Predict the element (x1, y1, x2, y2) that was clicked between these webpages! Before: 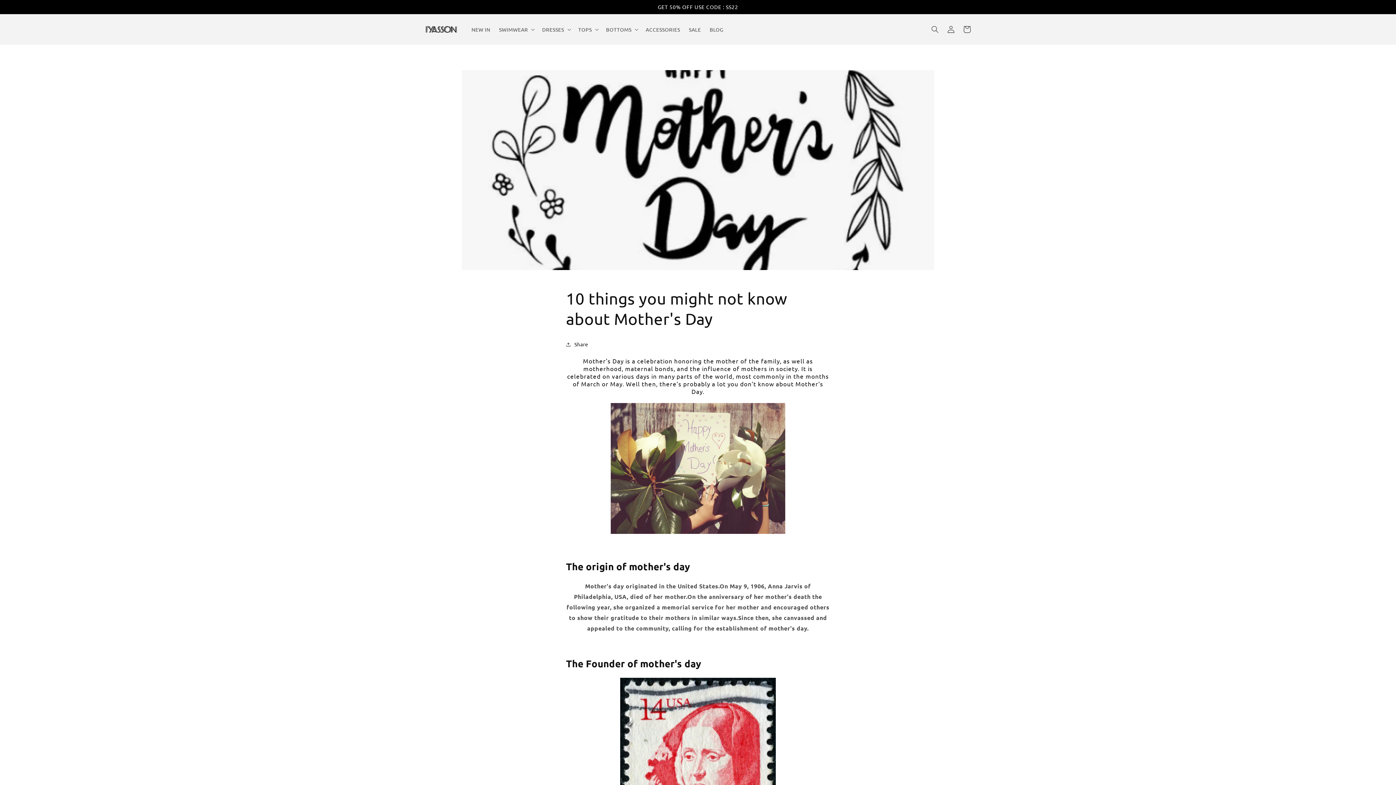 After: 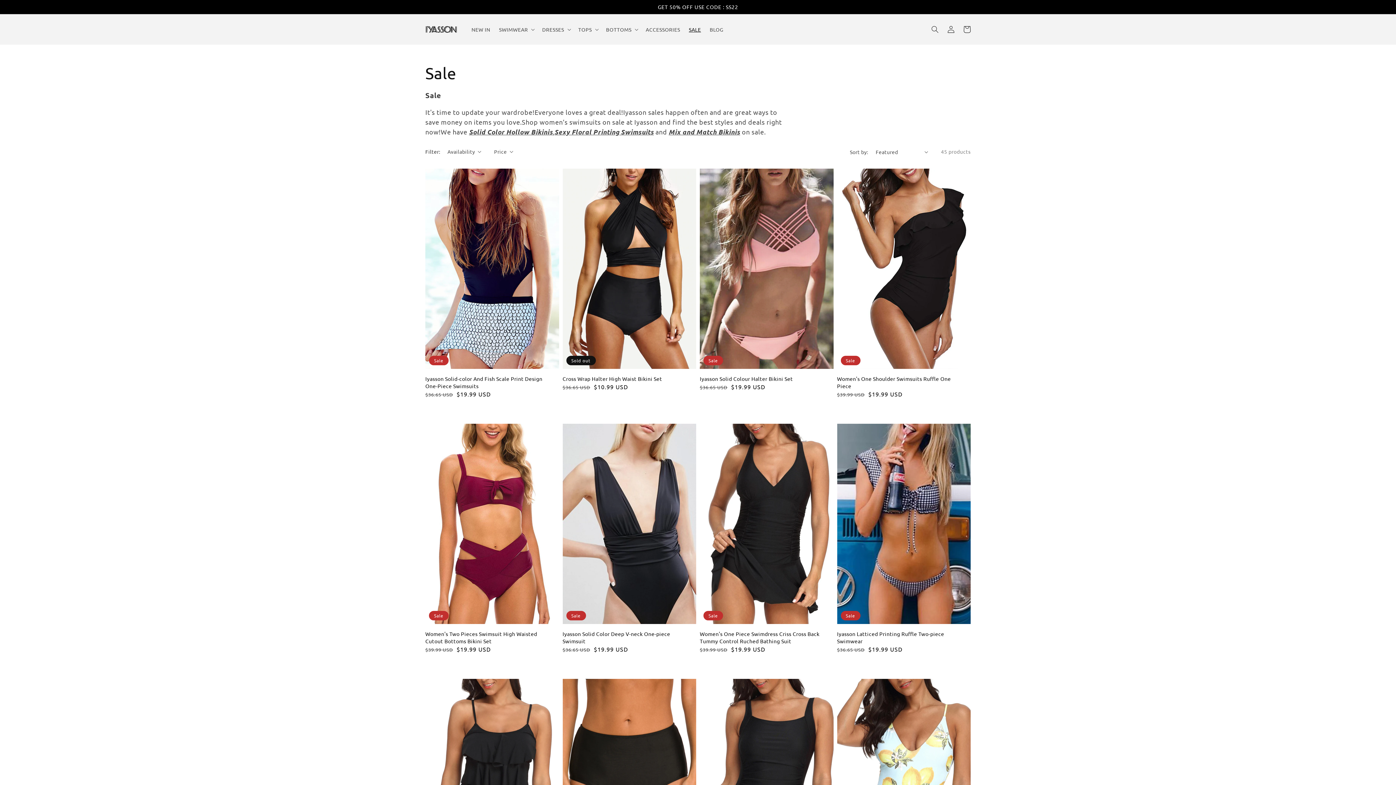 Action: bbox: (684, 21, 705, 37) label: SALE